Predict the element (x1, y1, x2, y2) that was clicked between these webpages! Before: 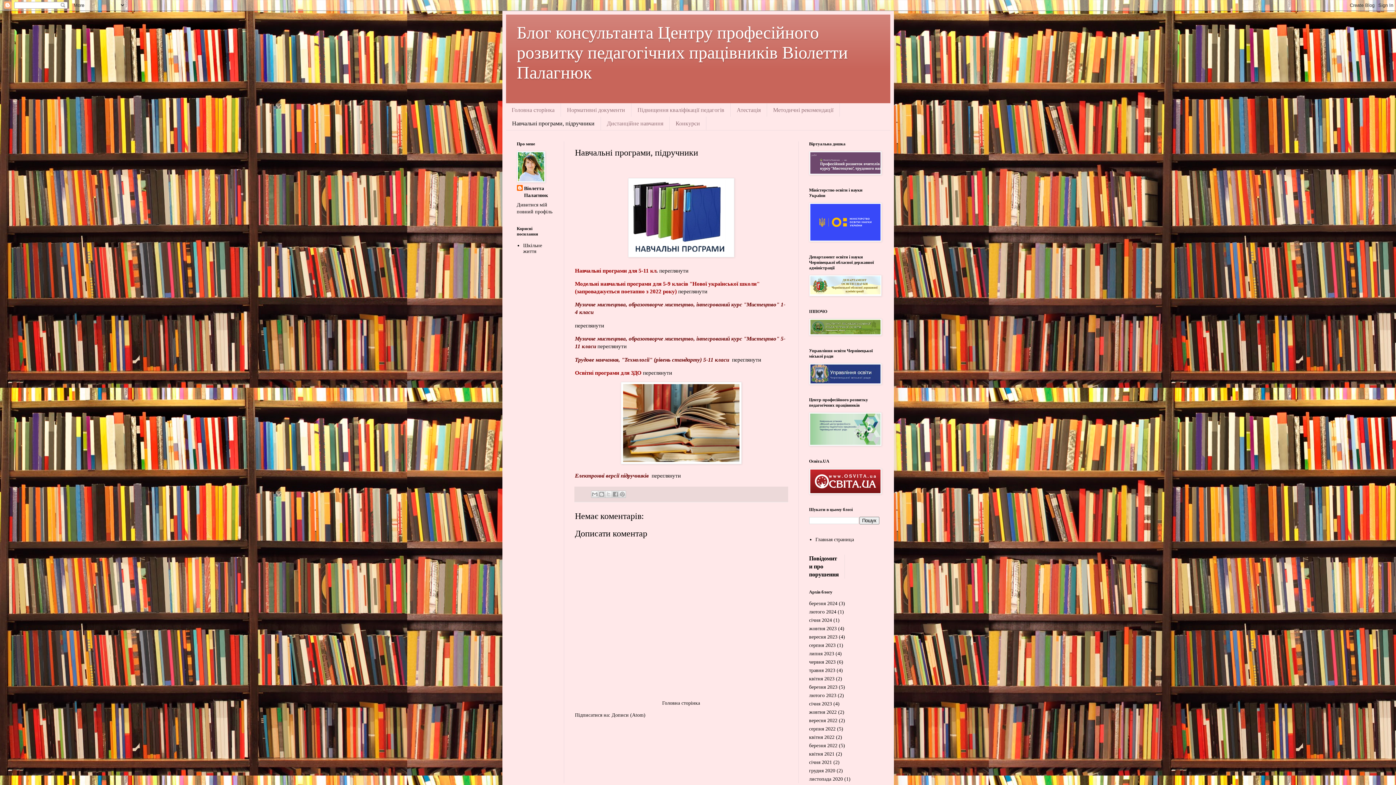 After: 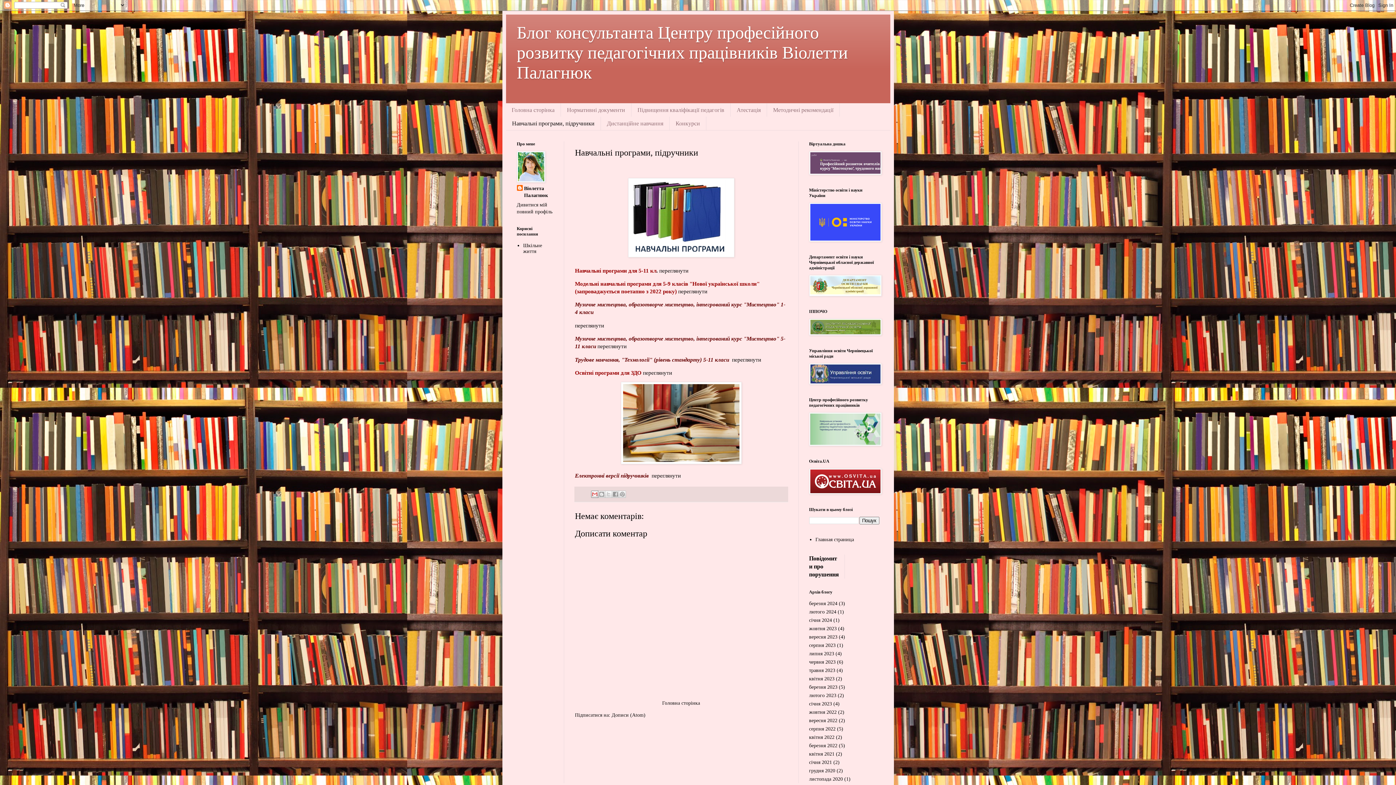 Action: bbox: (591, 490, 598, 498) label: Надіслати електронною поштою